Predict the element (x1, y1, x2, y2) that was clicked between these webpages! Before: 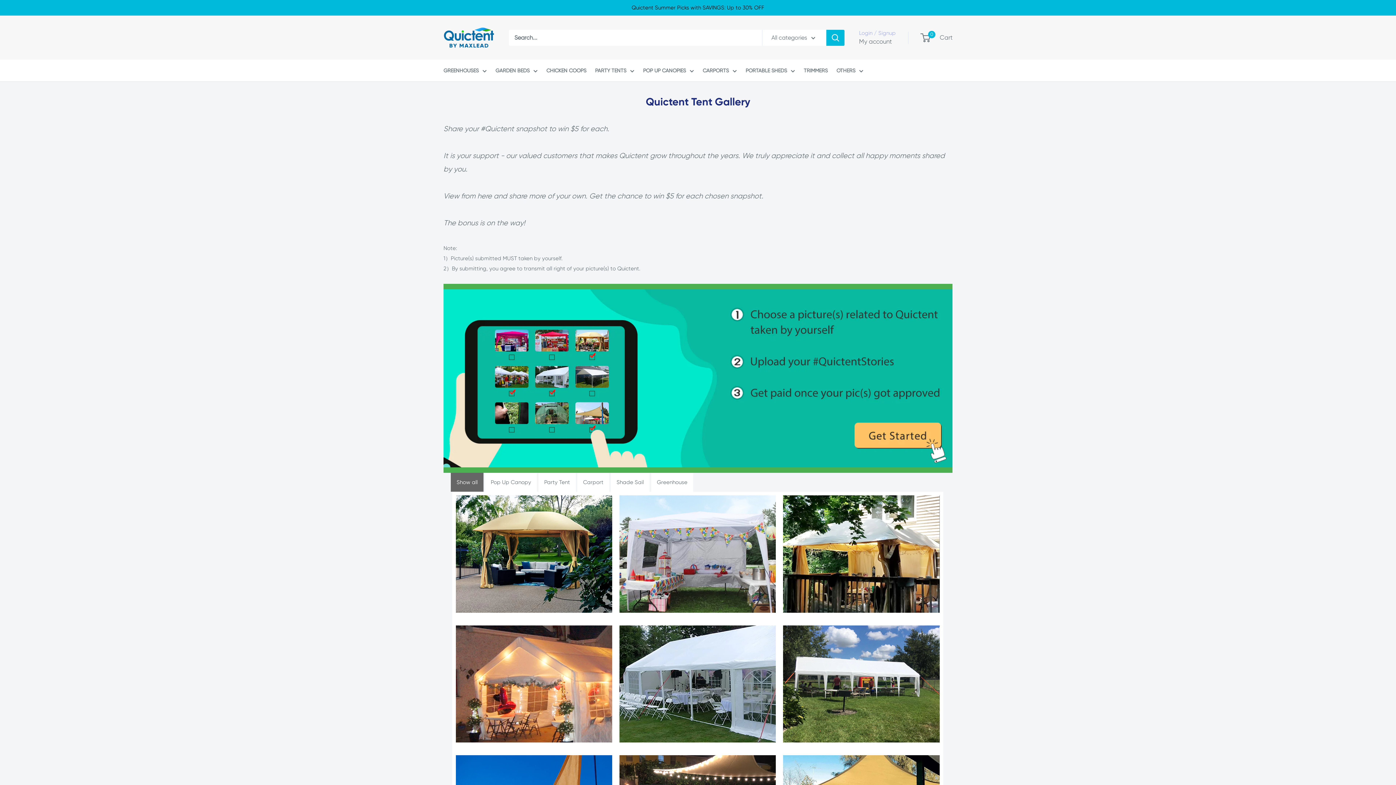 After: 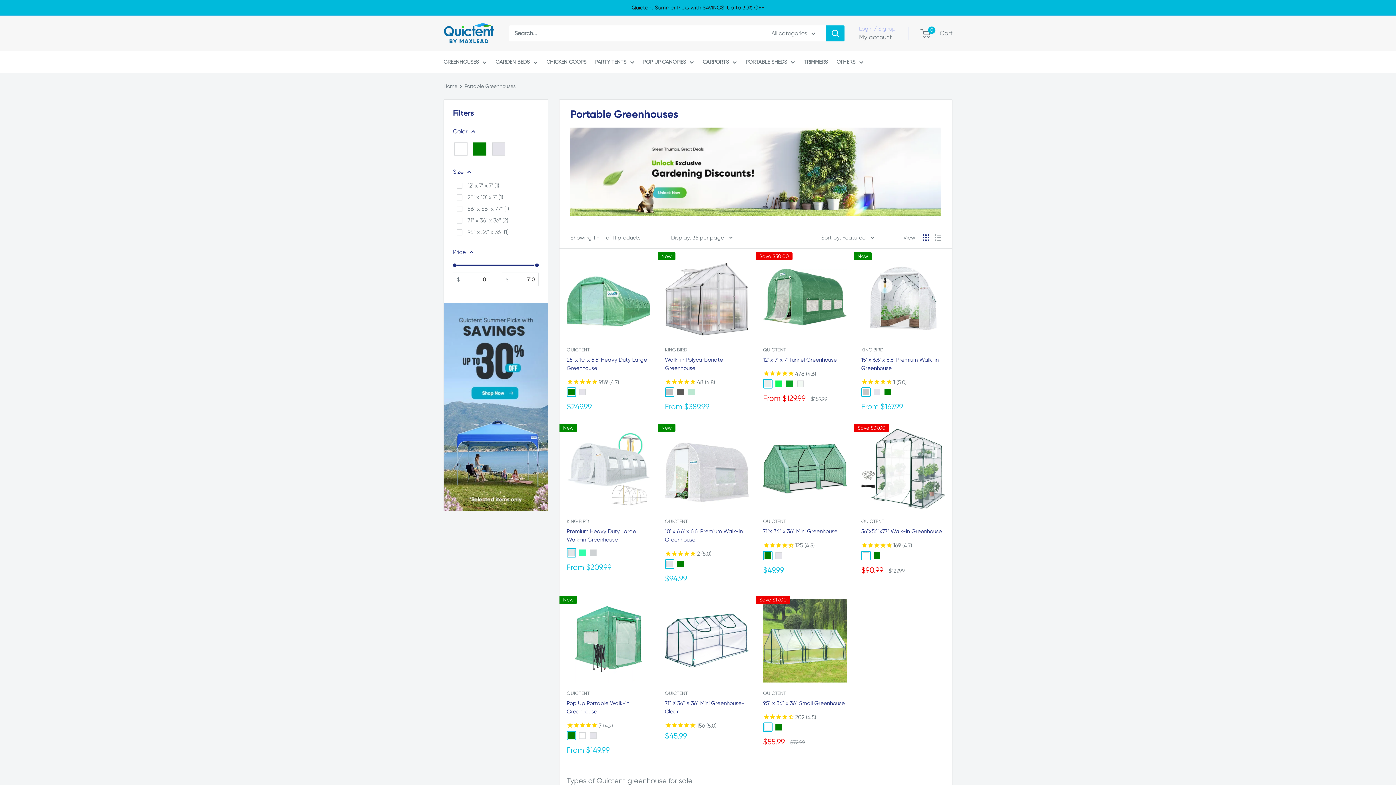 Action: bbox: (443, 65, 486, 75) label: GREENHOUSES